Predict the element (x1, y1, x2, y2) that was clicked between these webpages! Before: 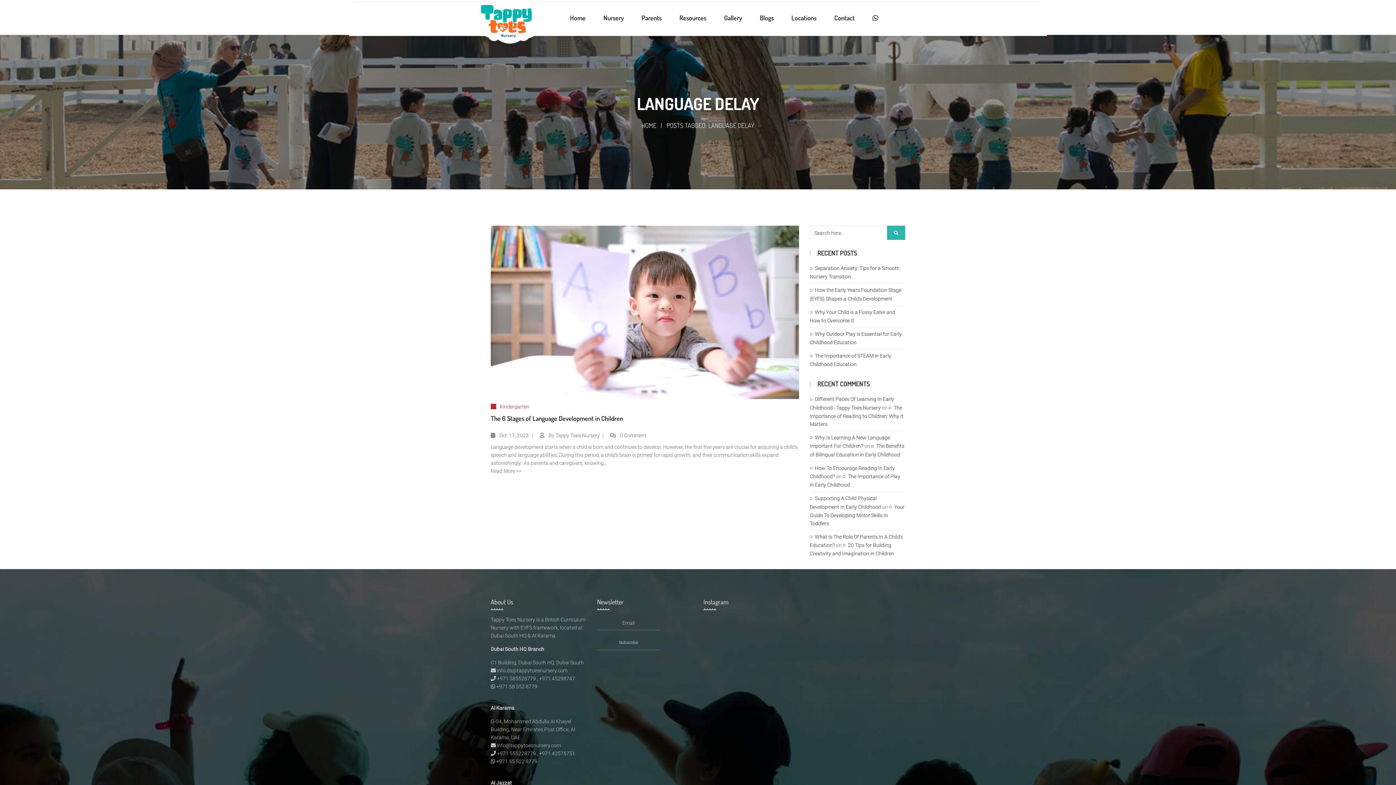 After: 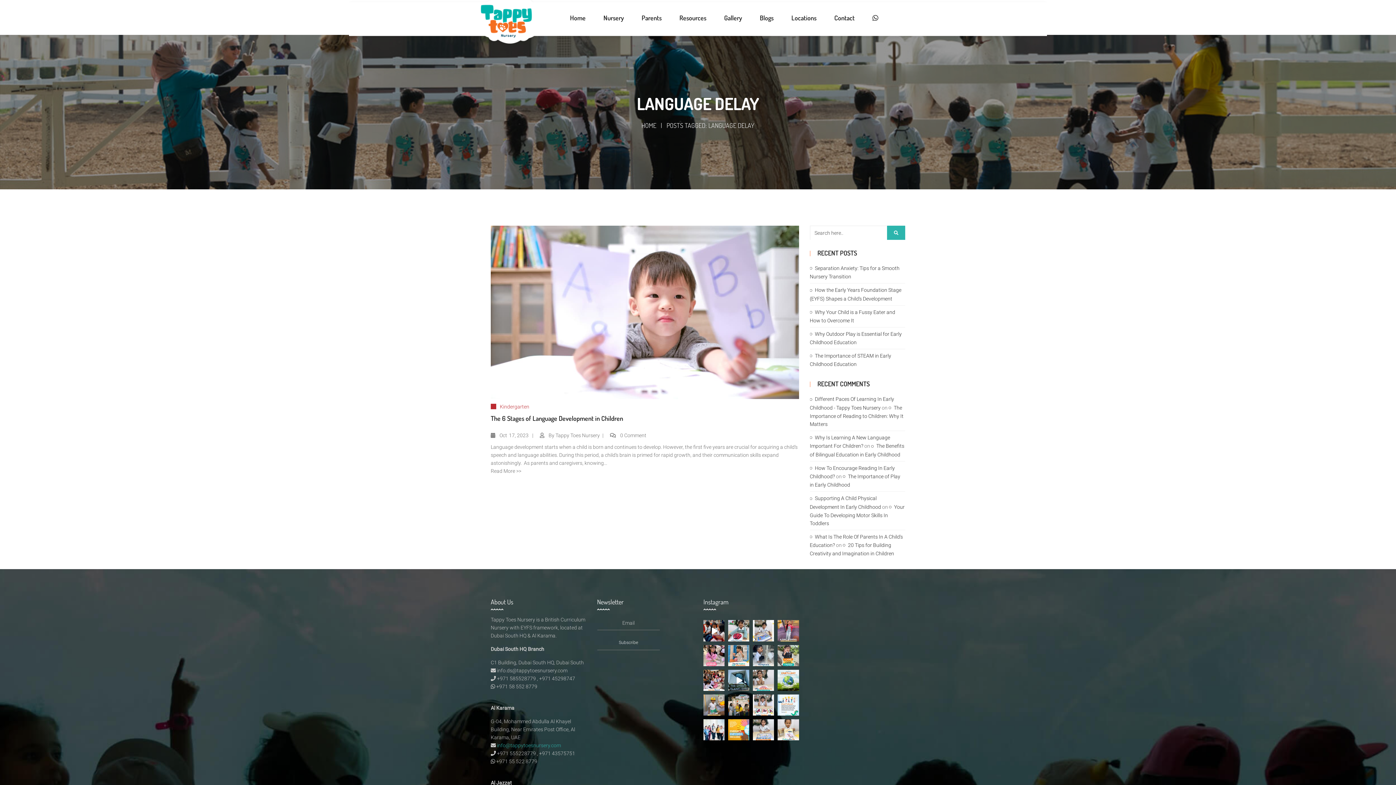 Action: label: info@tappytoesnursery.com bbox: (497, 743, 561, 748)